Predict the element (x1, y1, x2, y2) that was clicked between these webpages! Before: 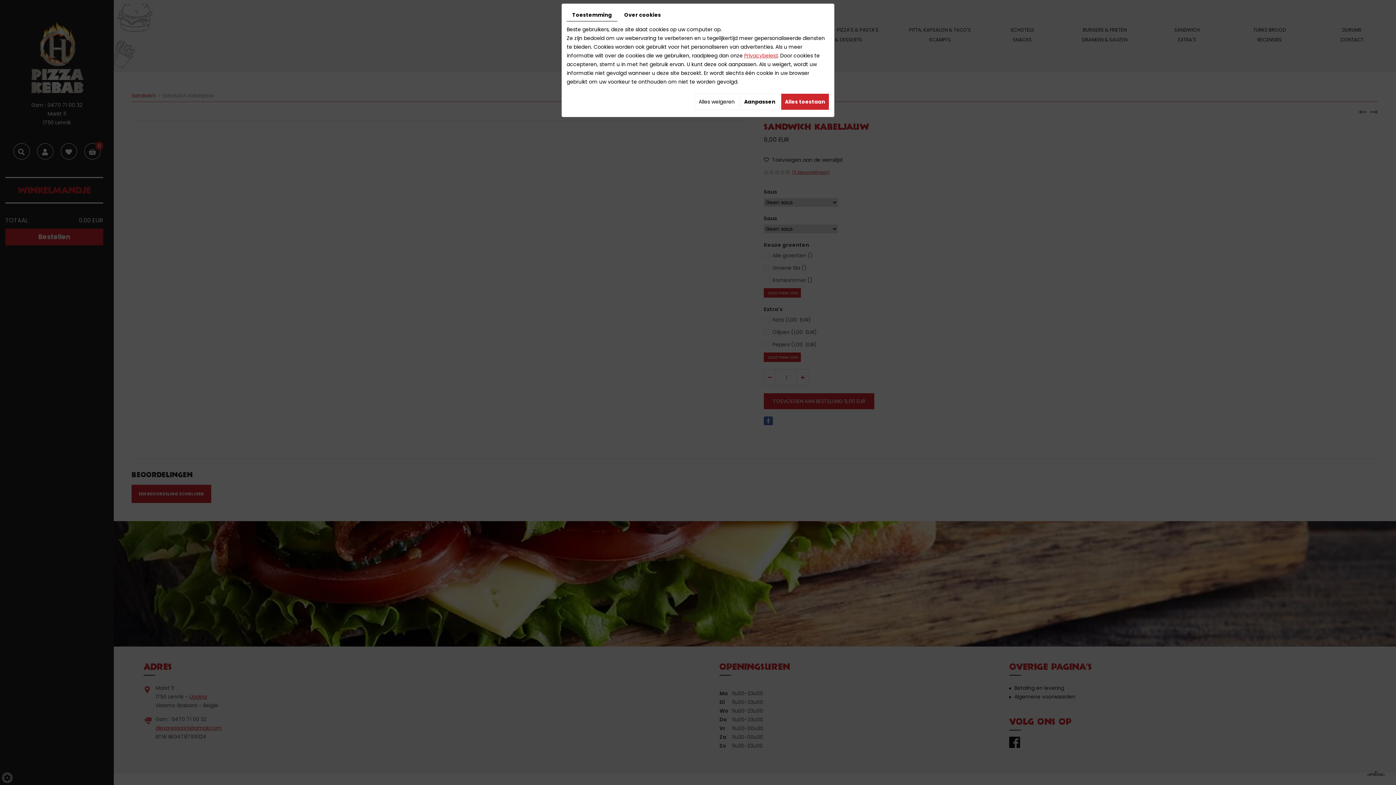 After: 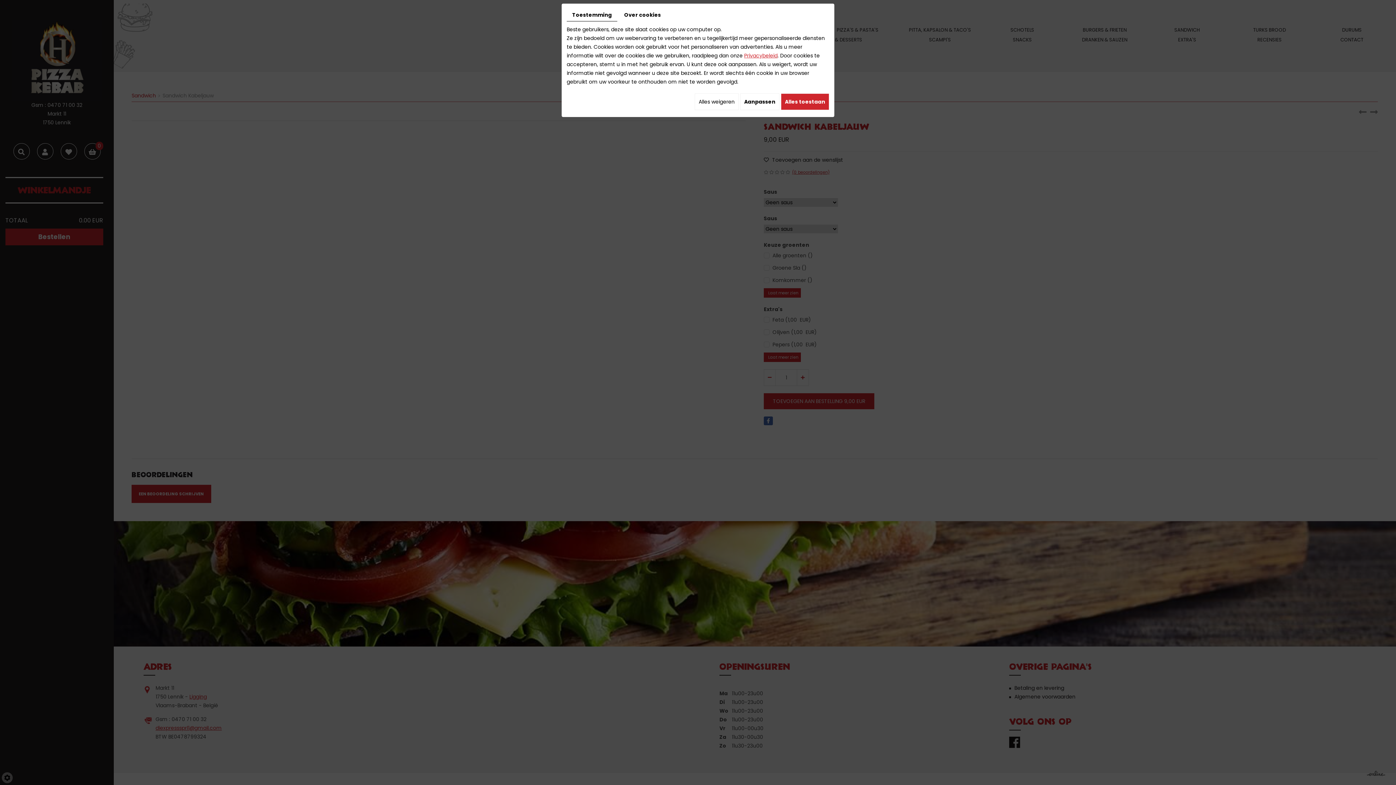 Action: bbox: (744, 52, 777, 59) label: Privacybeleid